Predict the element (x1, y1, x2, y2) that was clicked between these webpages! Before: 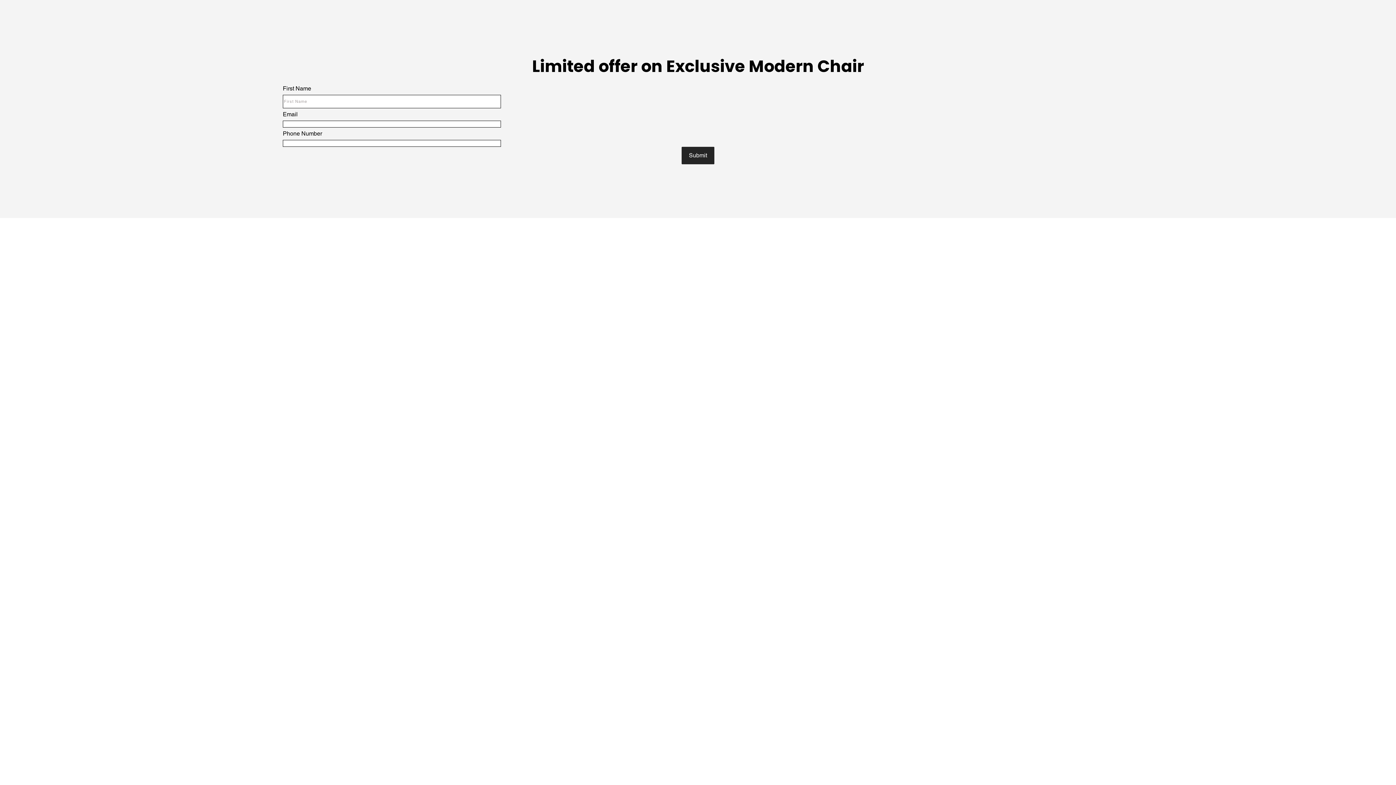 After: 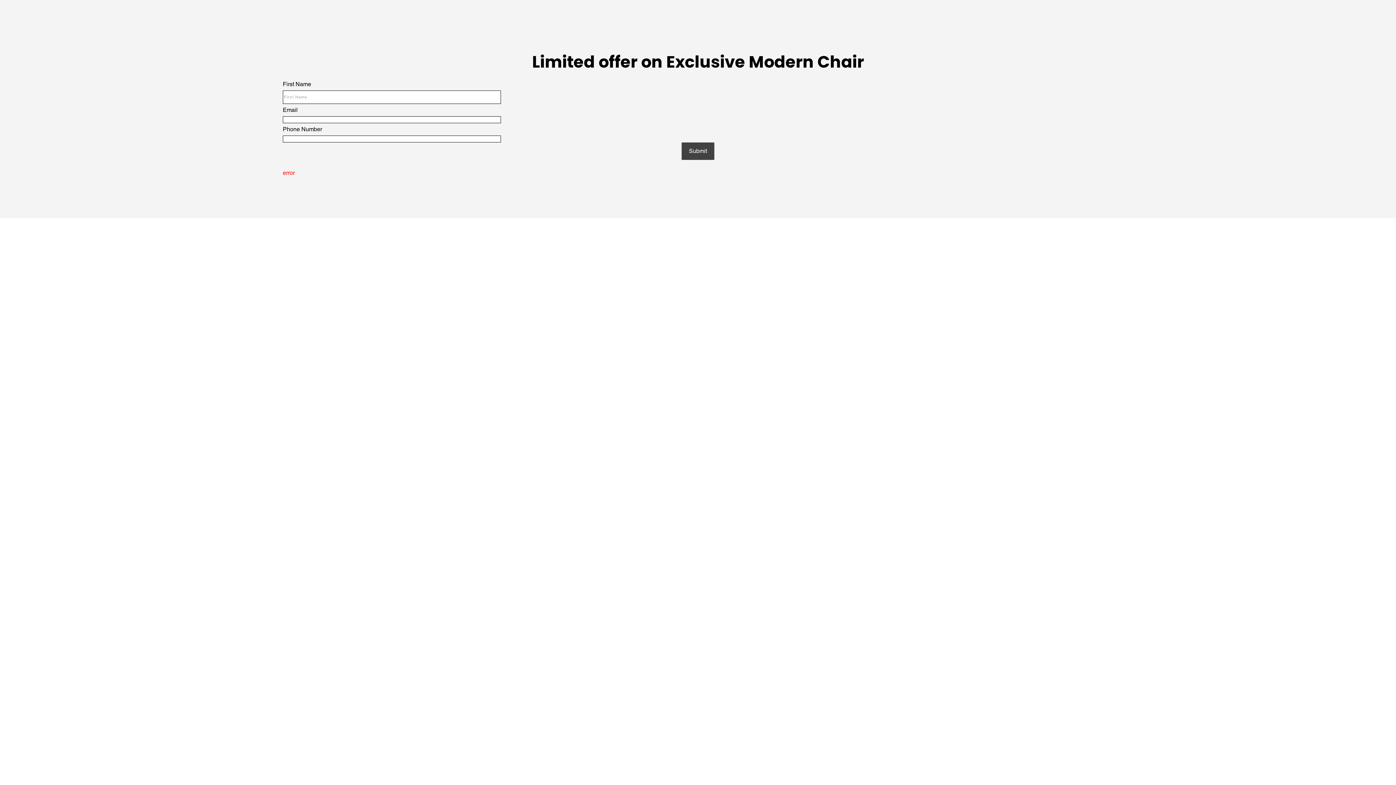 Action: label: Submit bbox: (681, 146, 714, 164)